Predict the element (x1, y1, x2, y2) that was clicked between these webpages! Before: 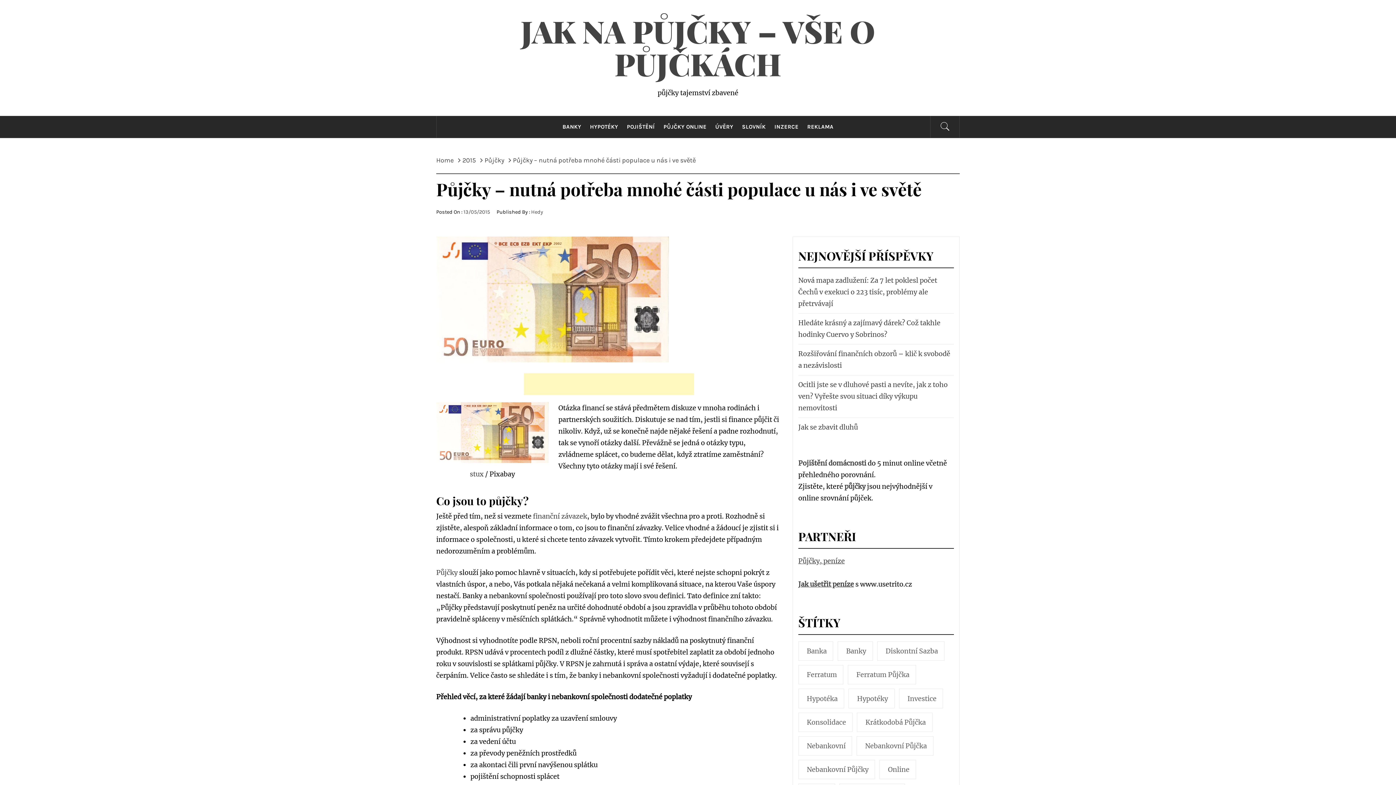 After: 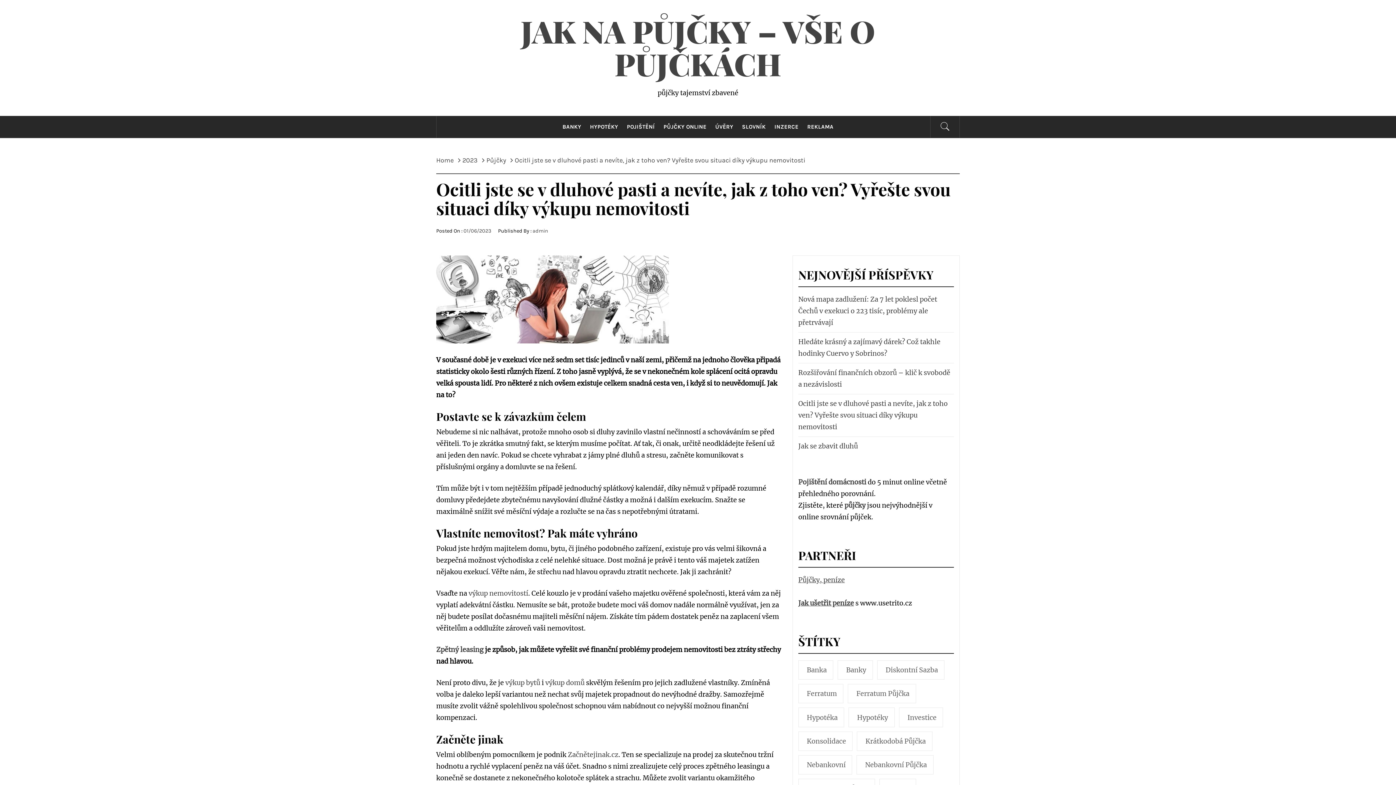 Action: label: Ocitli jste se v dluhové pasti a nevíte, jak z toho ven? Vyřešte svou situaci díky výkupu nemovitosti bbox: (798, 380, 947, 412)